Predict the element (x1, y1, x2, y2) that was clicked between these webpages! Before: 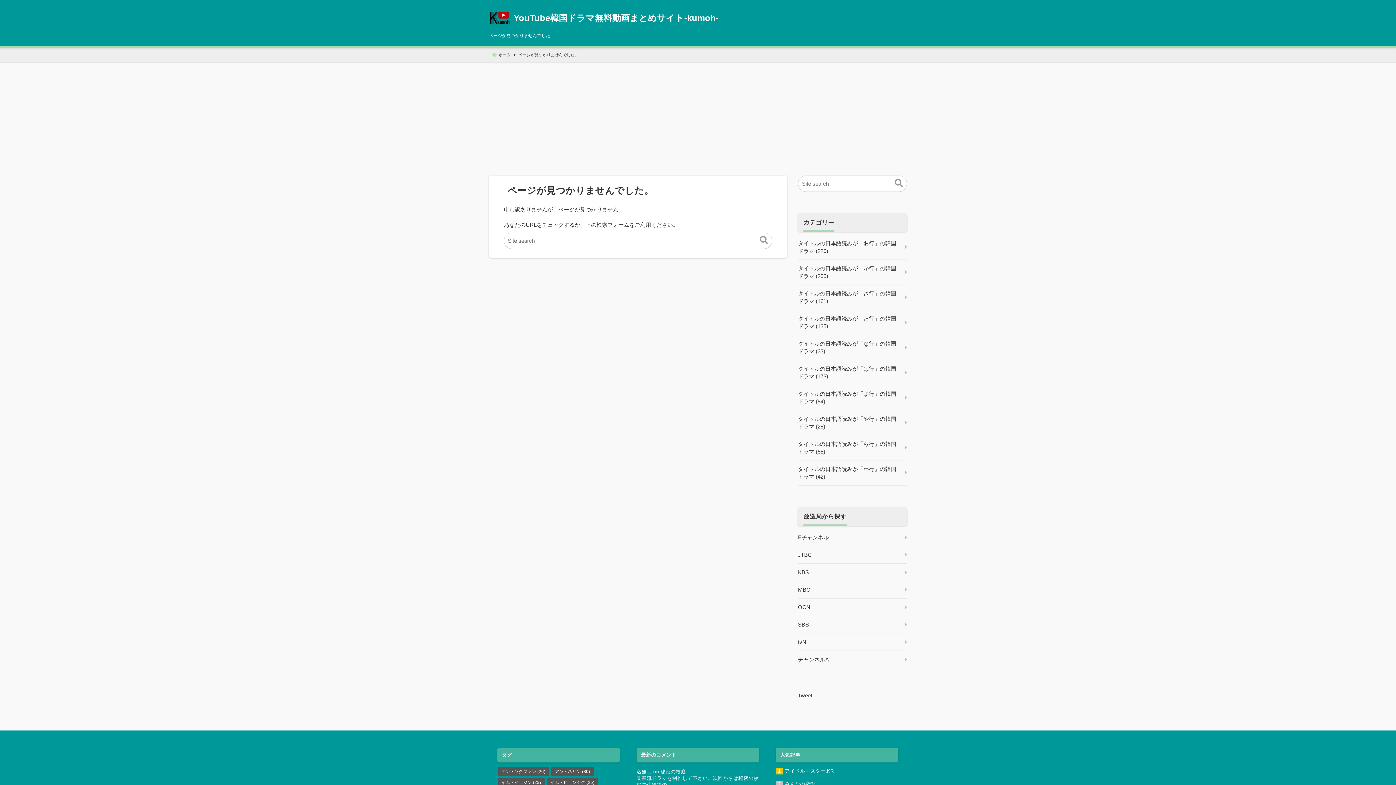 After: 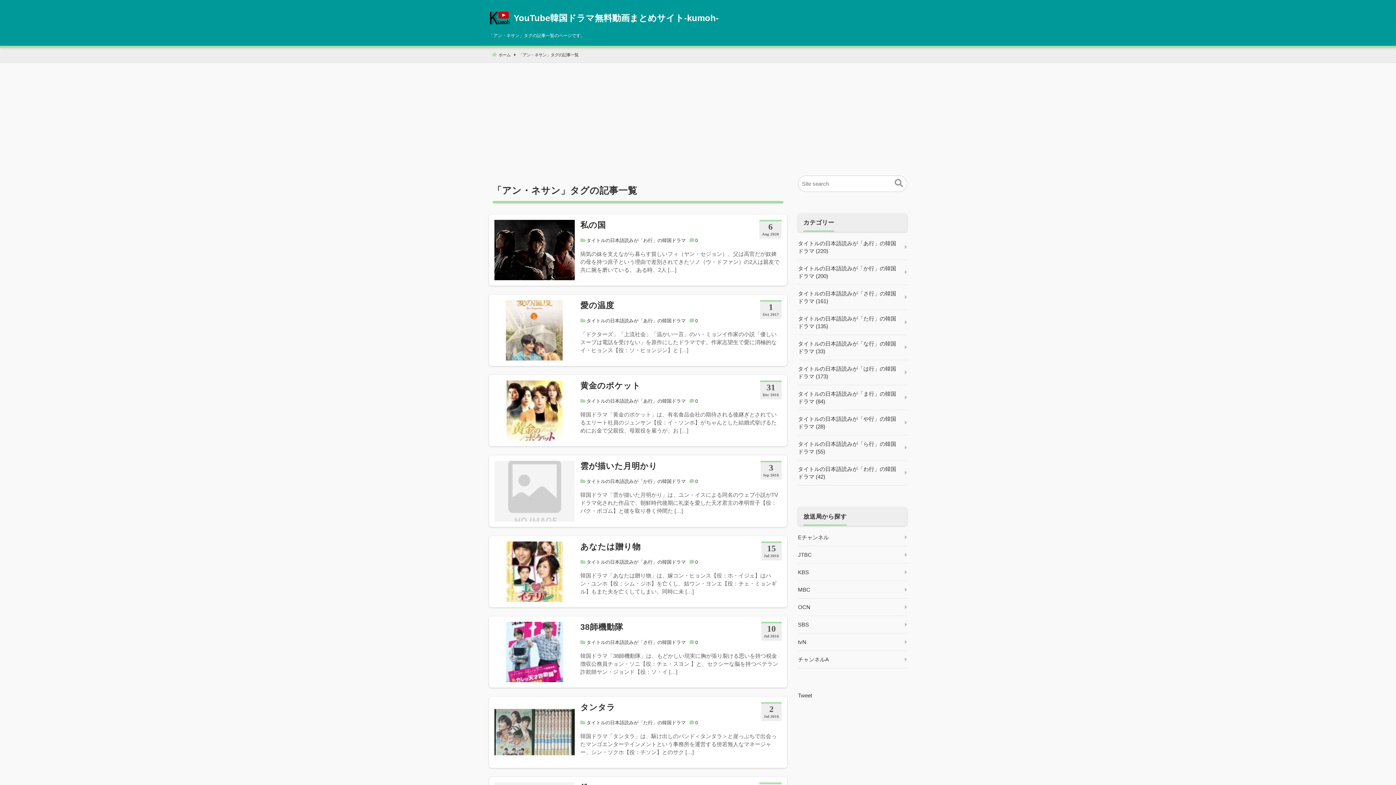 Action: bbox: (551, 767, 593, 776) label: アン・ネサン (30個の項目)